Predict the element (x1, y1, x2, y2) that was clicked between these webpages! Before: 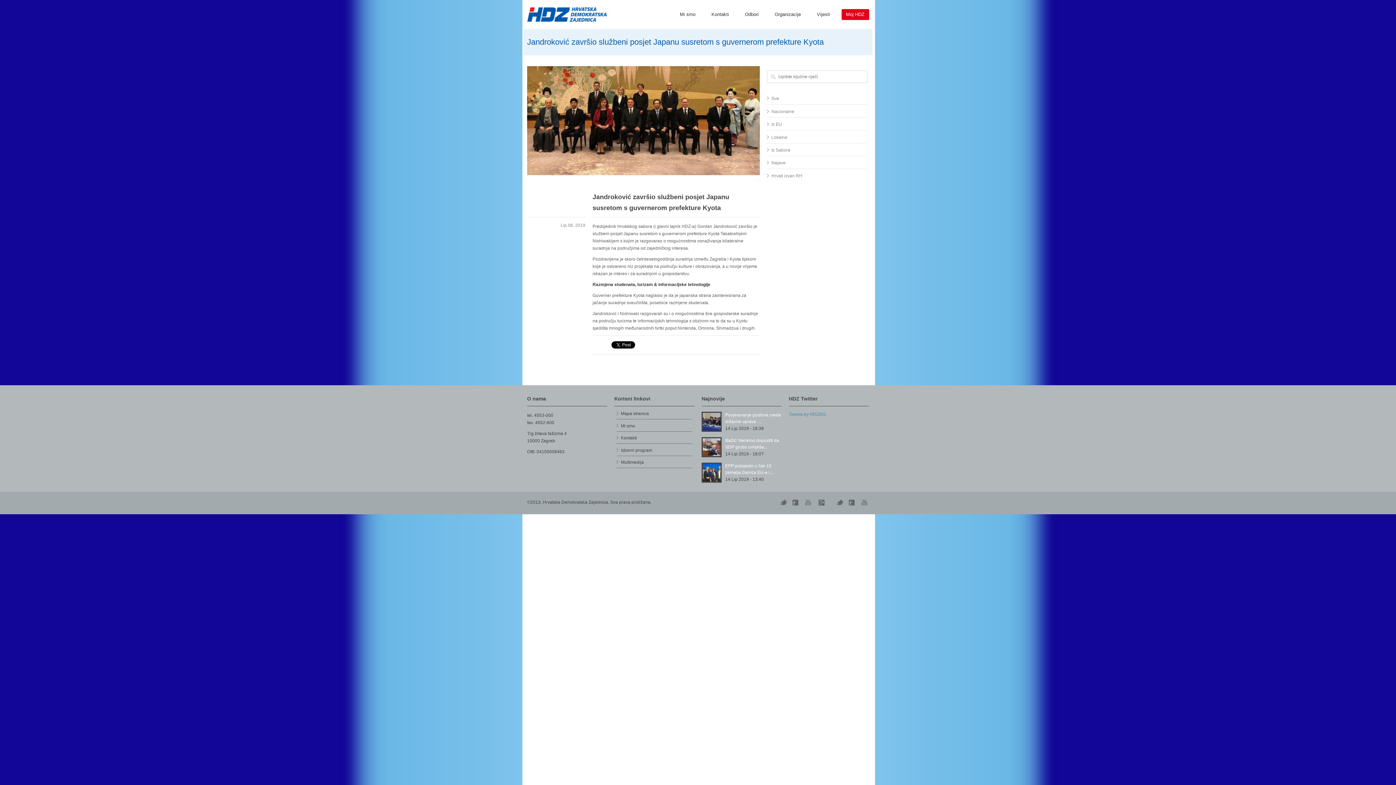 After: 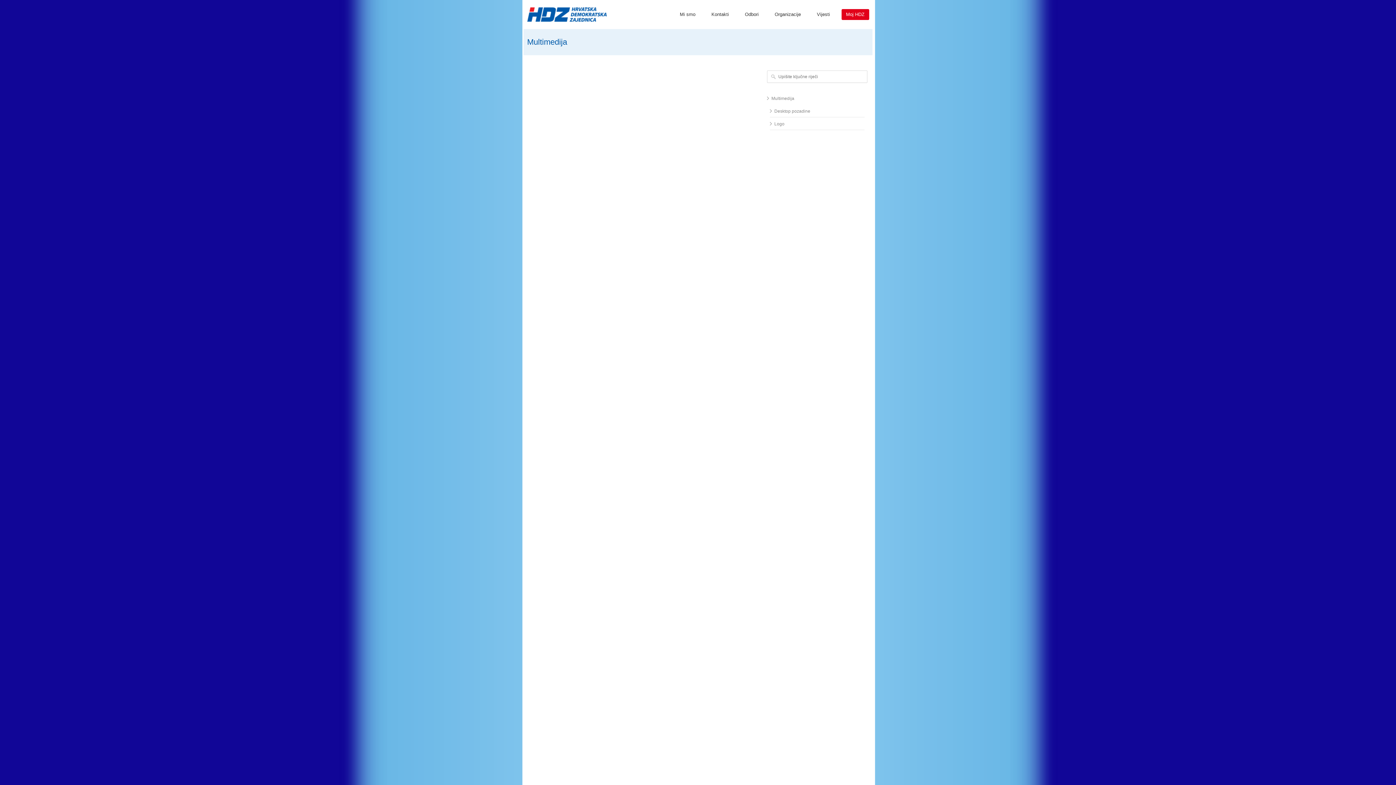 Action: bbox: (616, 457, 692, 468) label: Multimedija